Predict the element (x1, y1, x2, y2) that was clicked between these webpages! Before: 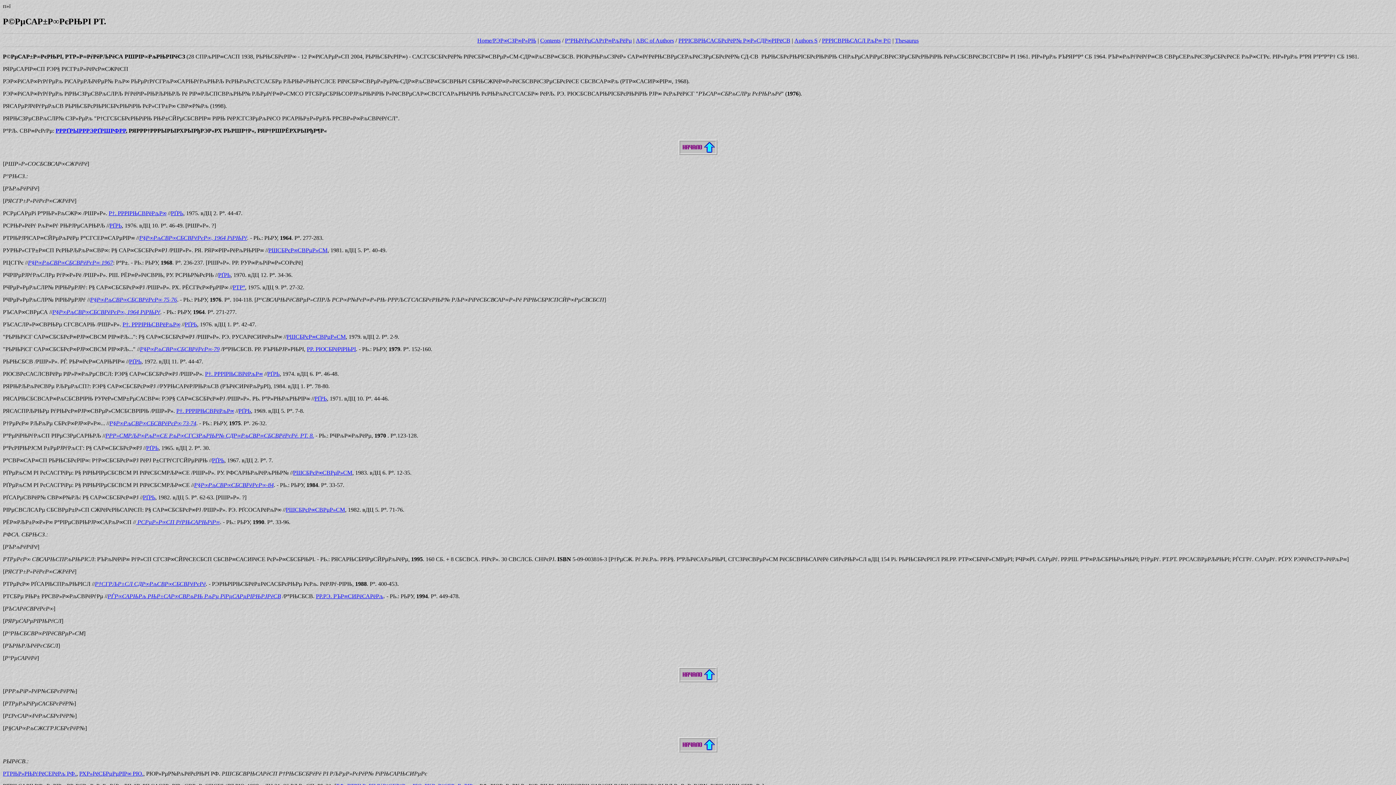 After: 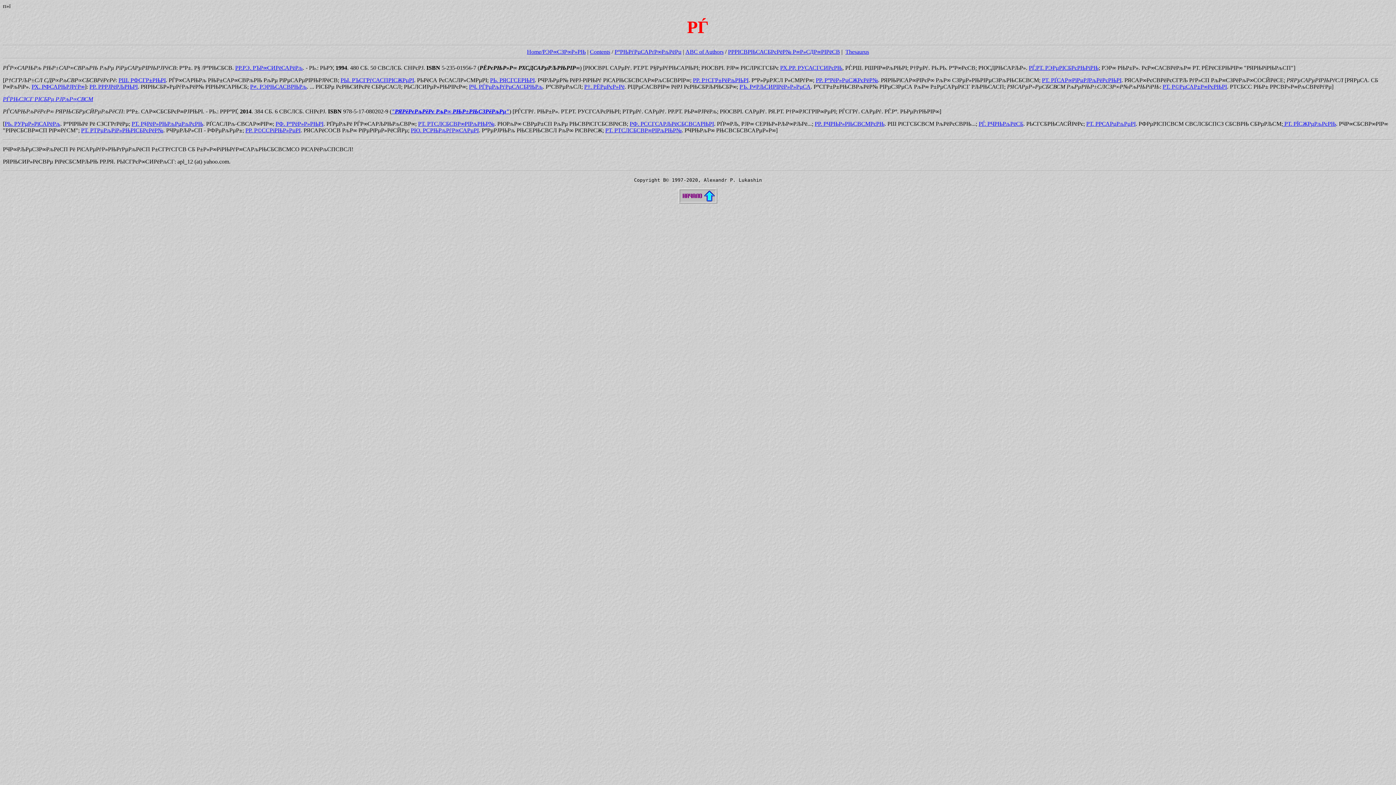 Action: bbox: (107, 593, 281, 599) label: РЃР∞САРЊРљ РЊР±САР∞СВРљРЊ РљРµ РїРµСАРµРІРЊРЈРёСВ